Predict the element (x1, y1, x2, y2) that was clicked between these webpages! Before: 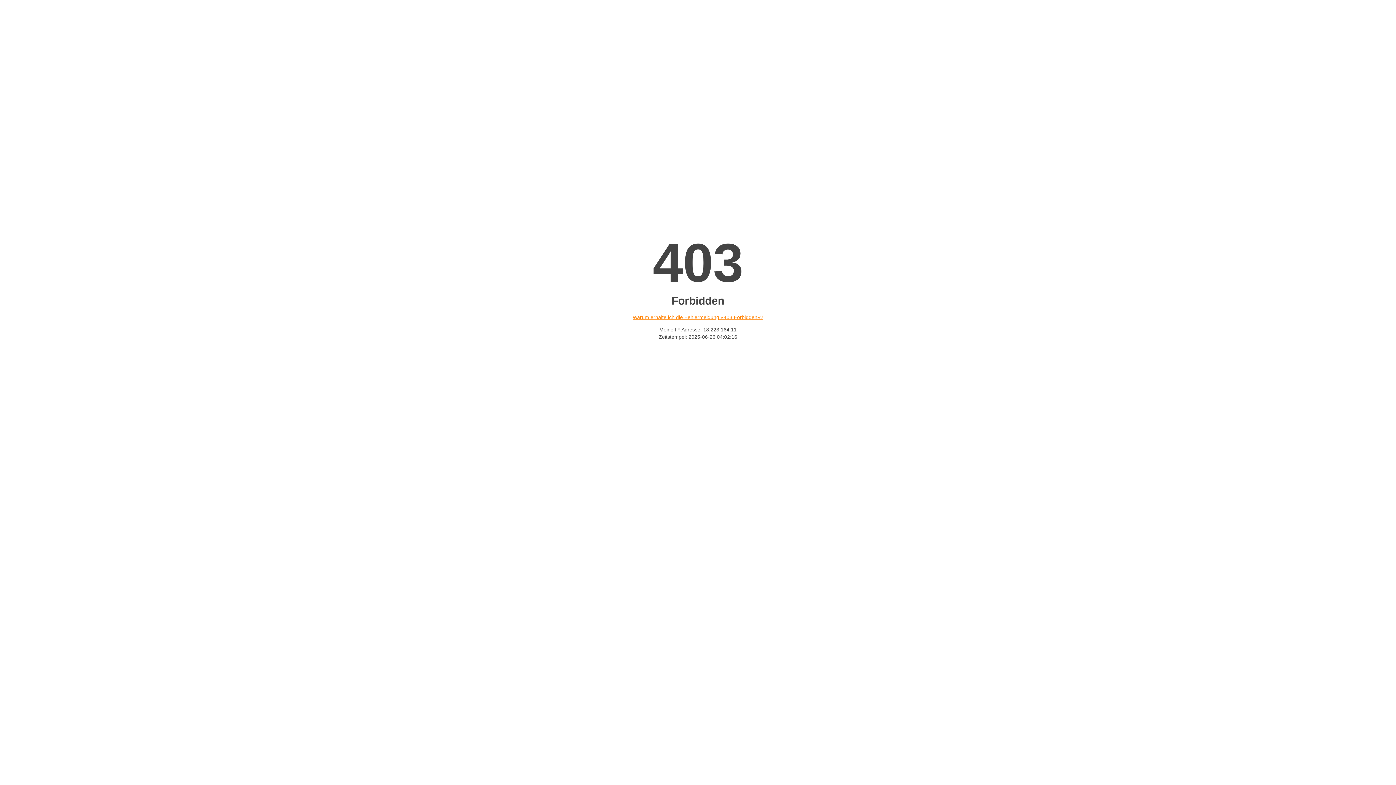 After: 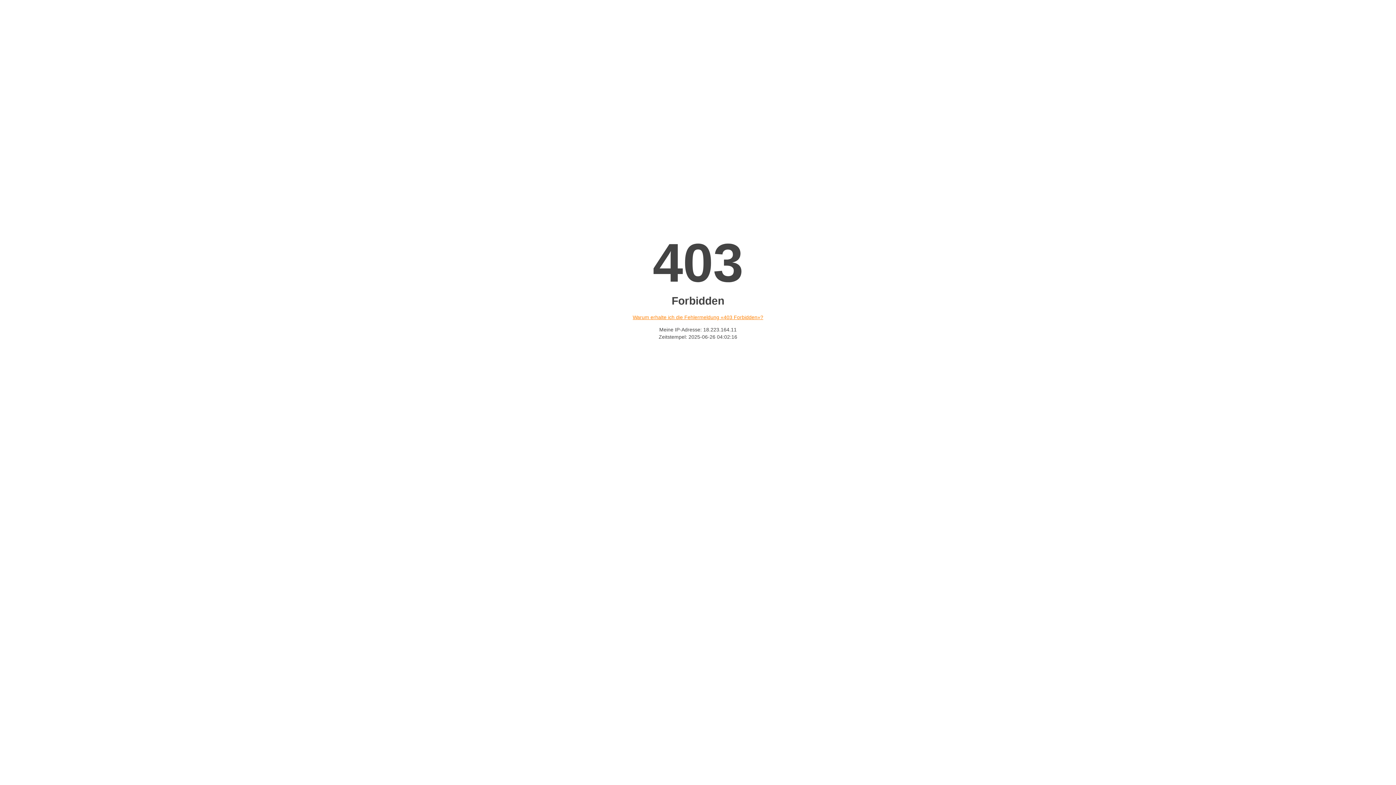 Action: bbox: (632, 314, 763, 320) label: Warum erhalte ich die Fehlermeldung «403 Forbidden»?